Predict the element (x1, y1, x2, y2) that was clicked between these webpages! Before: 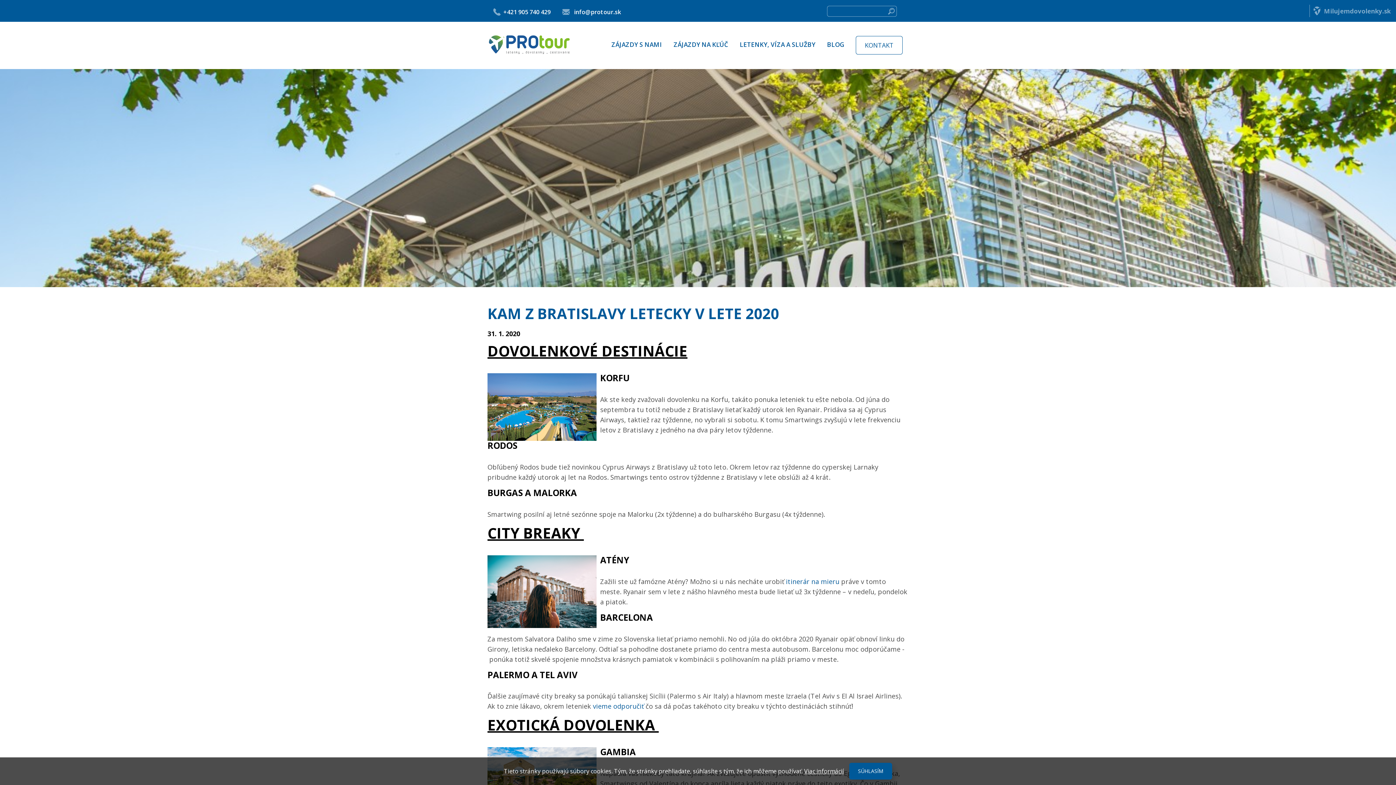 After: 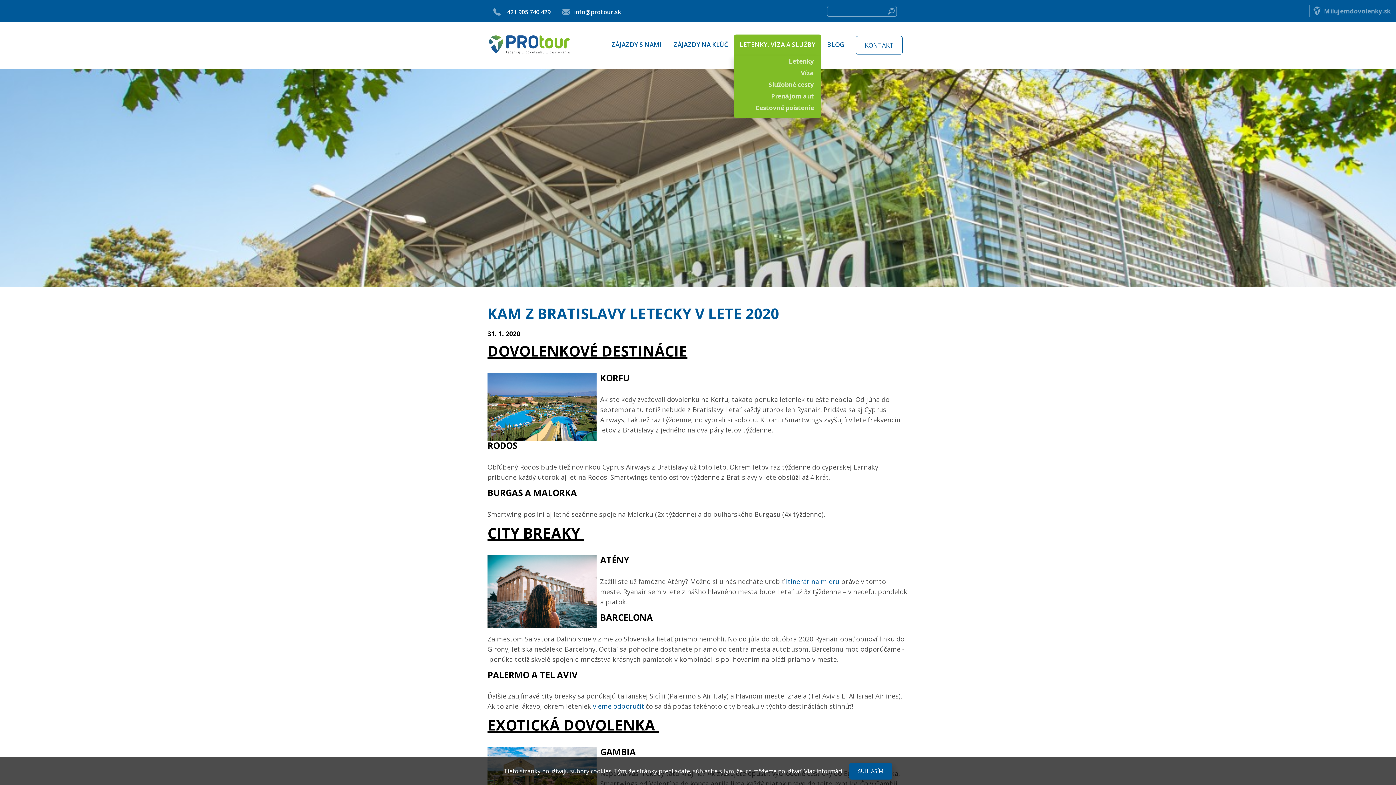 Action: bbox: (740, 41, 815, 49) label: LETENKY, VÍZA A SLUŽBY